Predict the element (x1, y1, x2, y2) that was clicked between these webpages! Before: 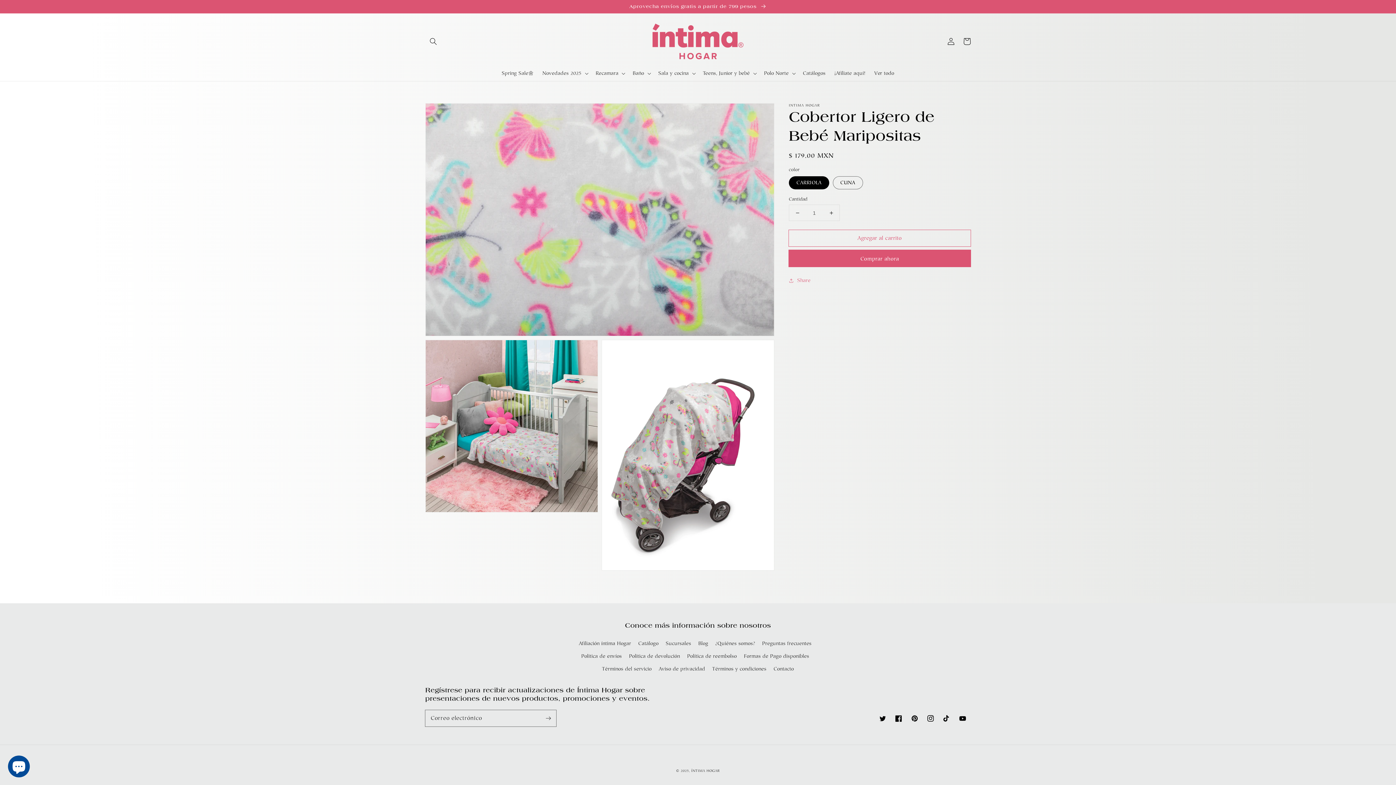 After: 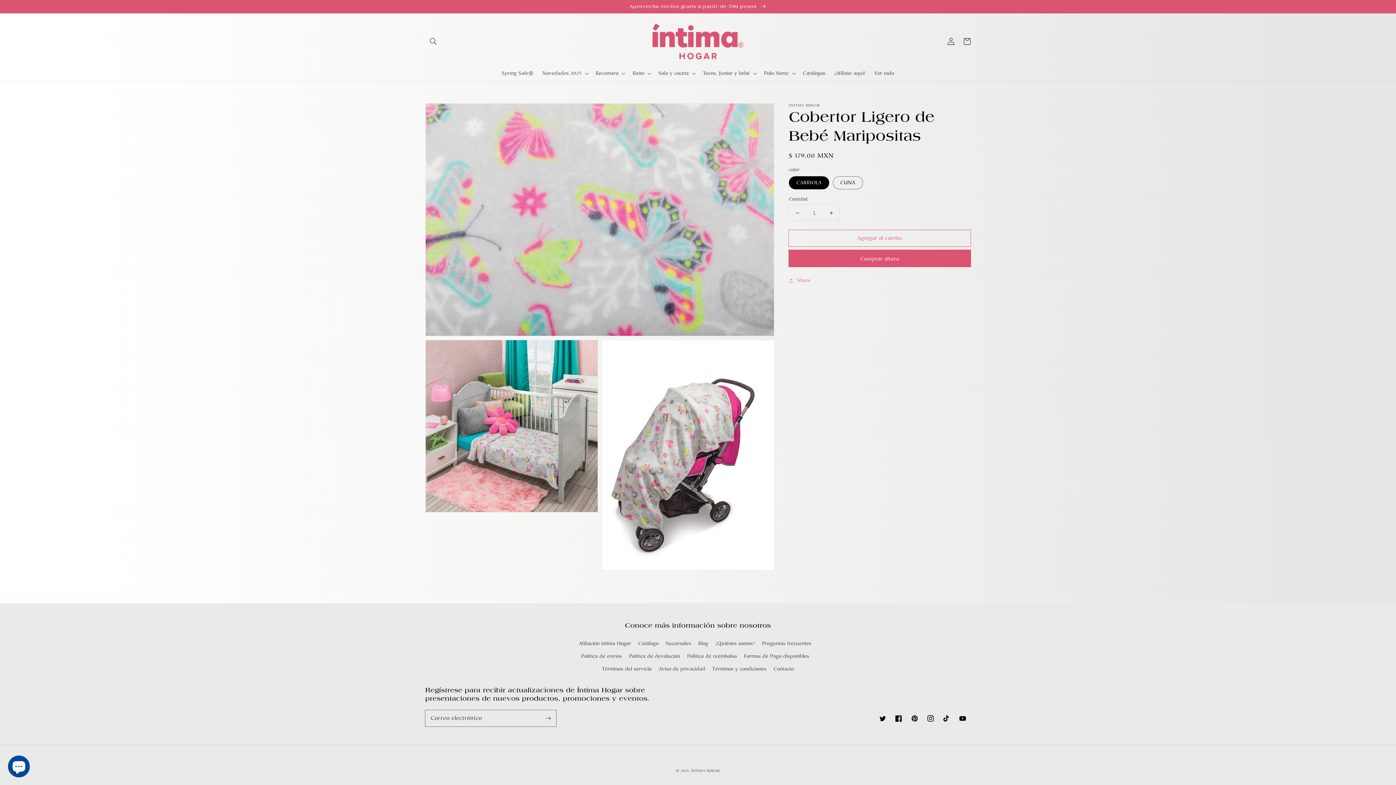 Action: label: Reducir cantidad para Cobertor Ligero de Bebé Maripositas bbox: (789, 205, 805, 220)